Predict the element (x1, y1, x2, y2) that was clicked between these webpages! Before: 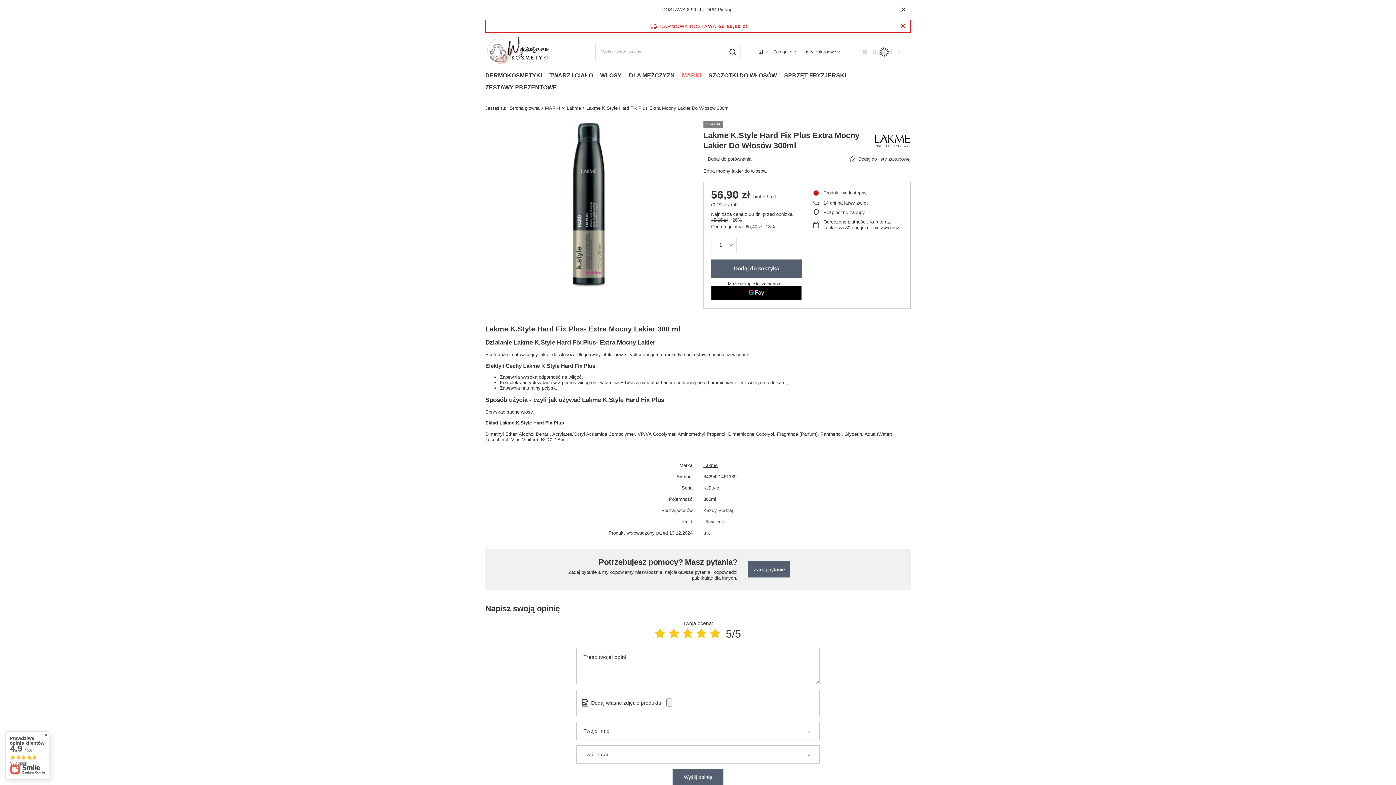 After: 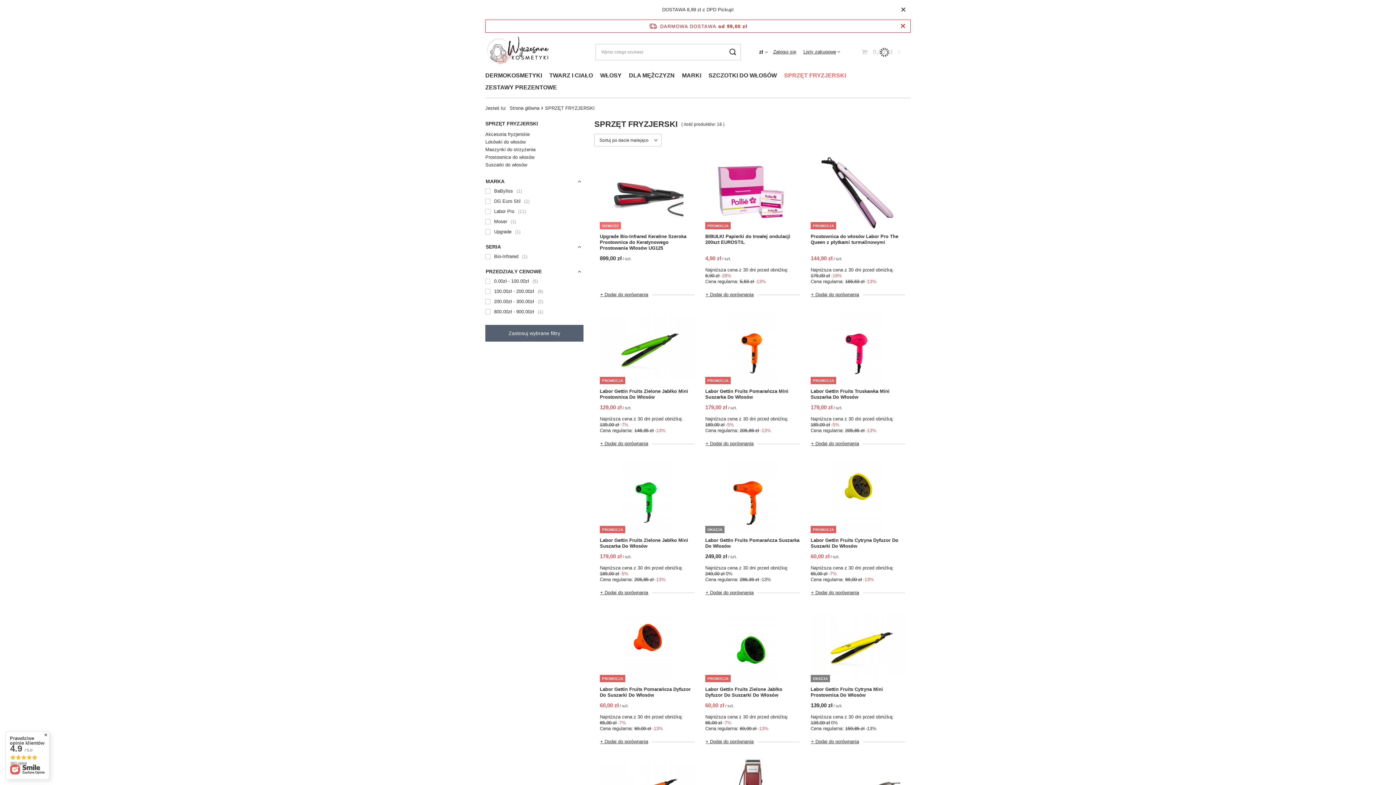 Action: label: SPRZĘT FRYZJERSKI bbox: (780, 70, 849, 82)